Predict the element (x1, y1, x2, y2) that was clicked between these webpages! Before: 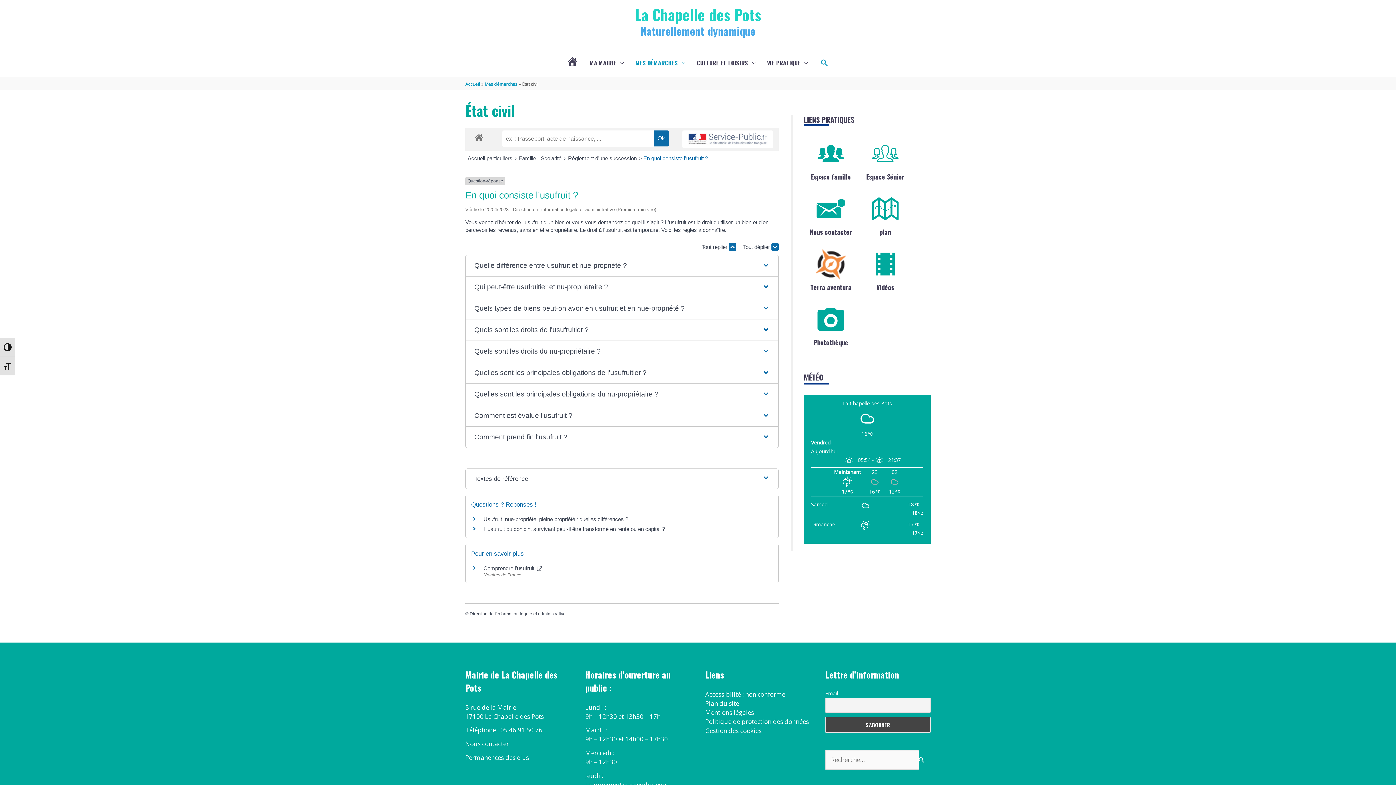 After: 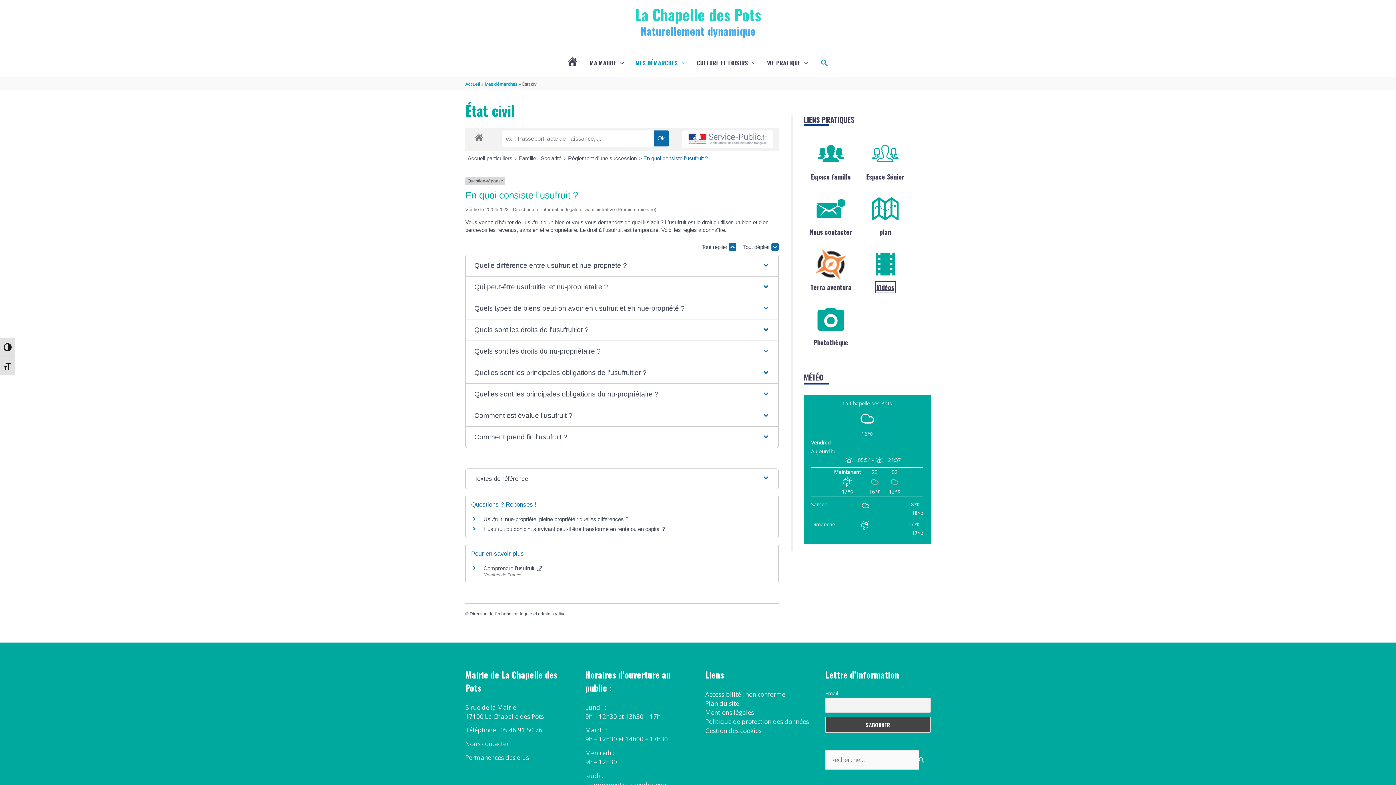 Action: label: Vidéos bbox: (876, 282, 894, 291)